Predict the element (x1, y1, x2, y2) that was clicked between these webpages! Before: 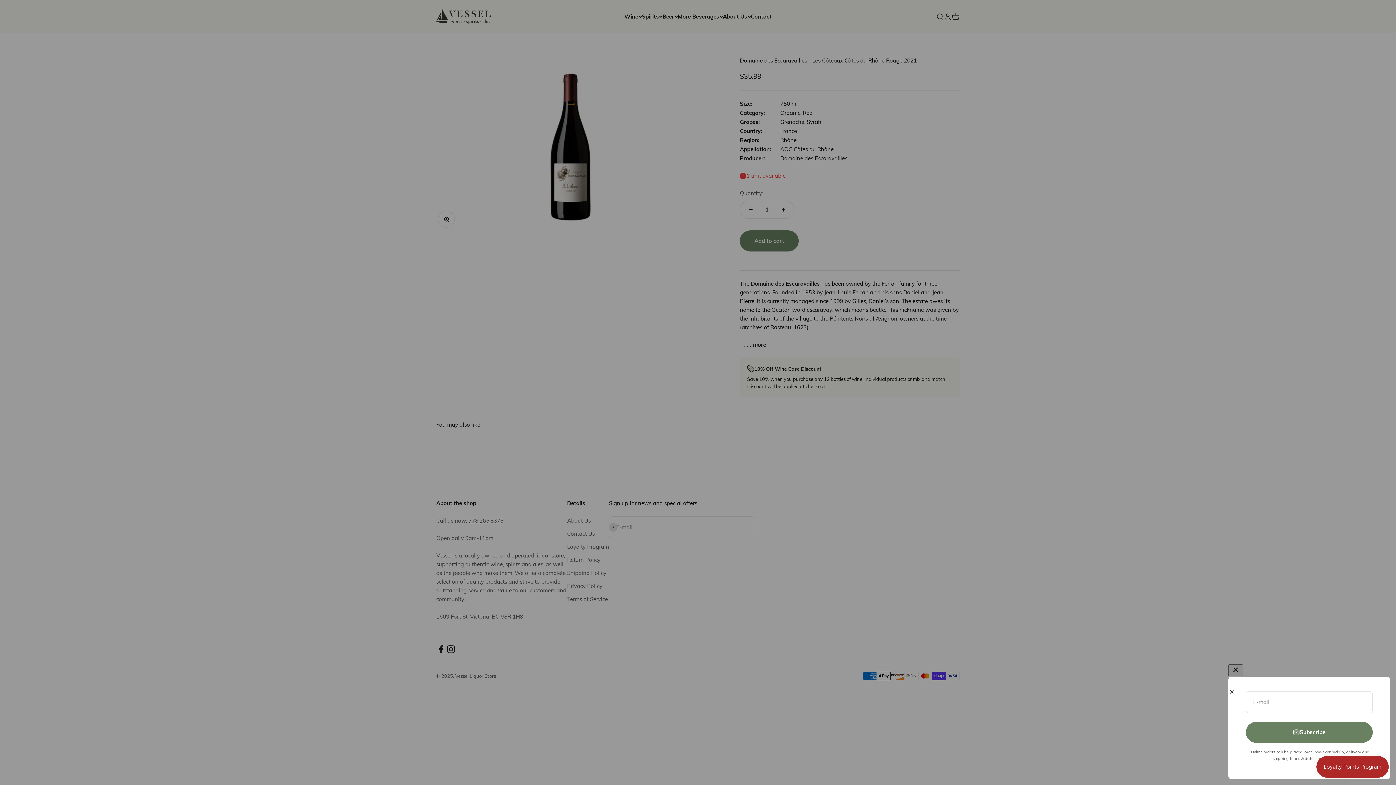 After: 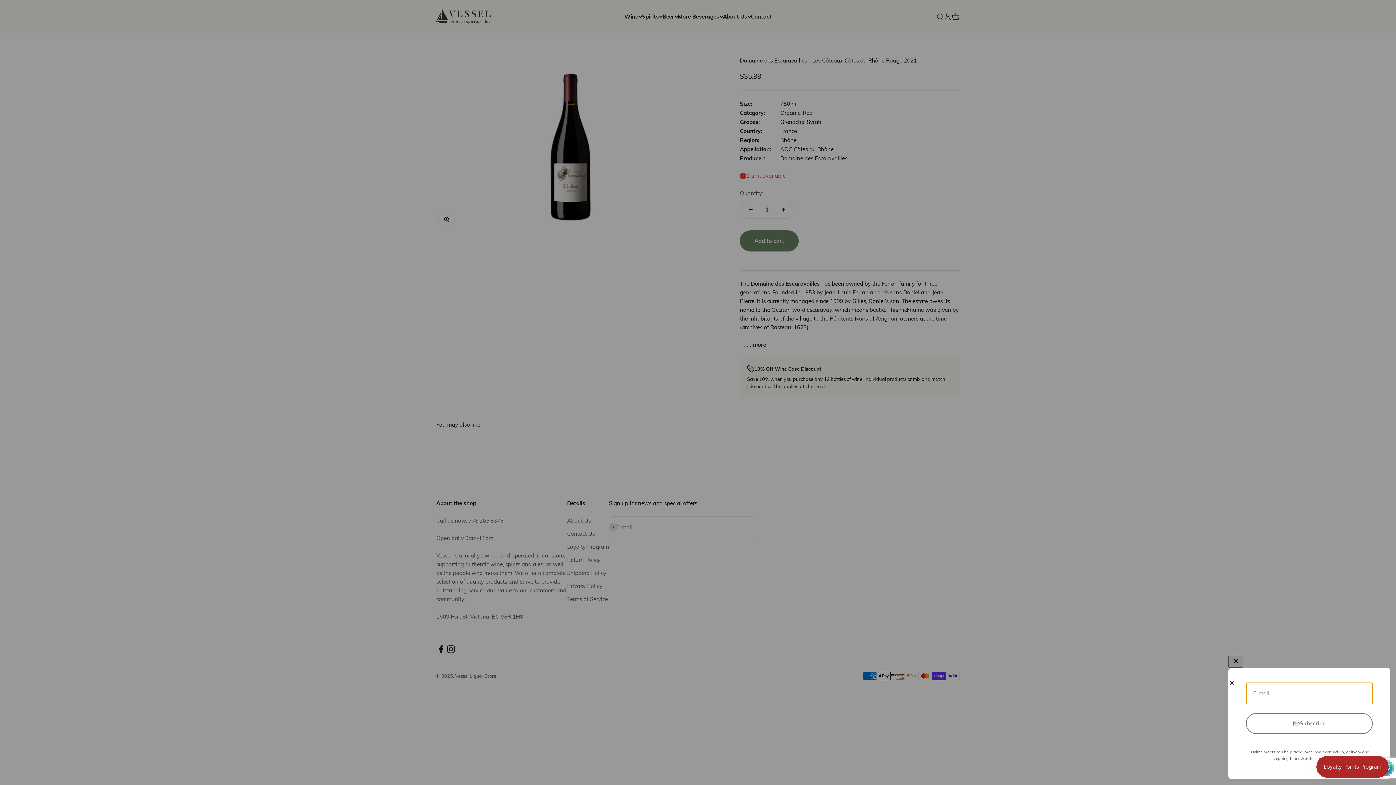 Action: bbox: (1246, 722, 1373, 743) label: Subscribe